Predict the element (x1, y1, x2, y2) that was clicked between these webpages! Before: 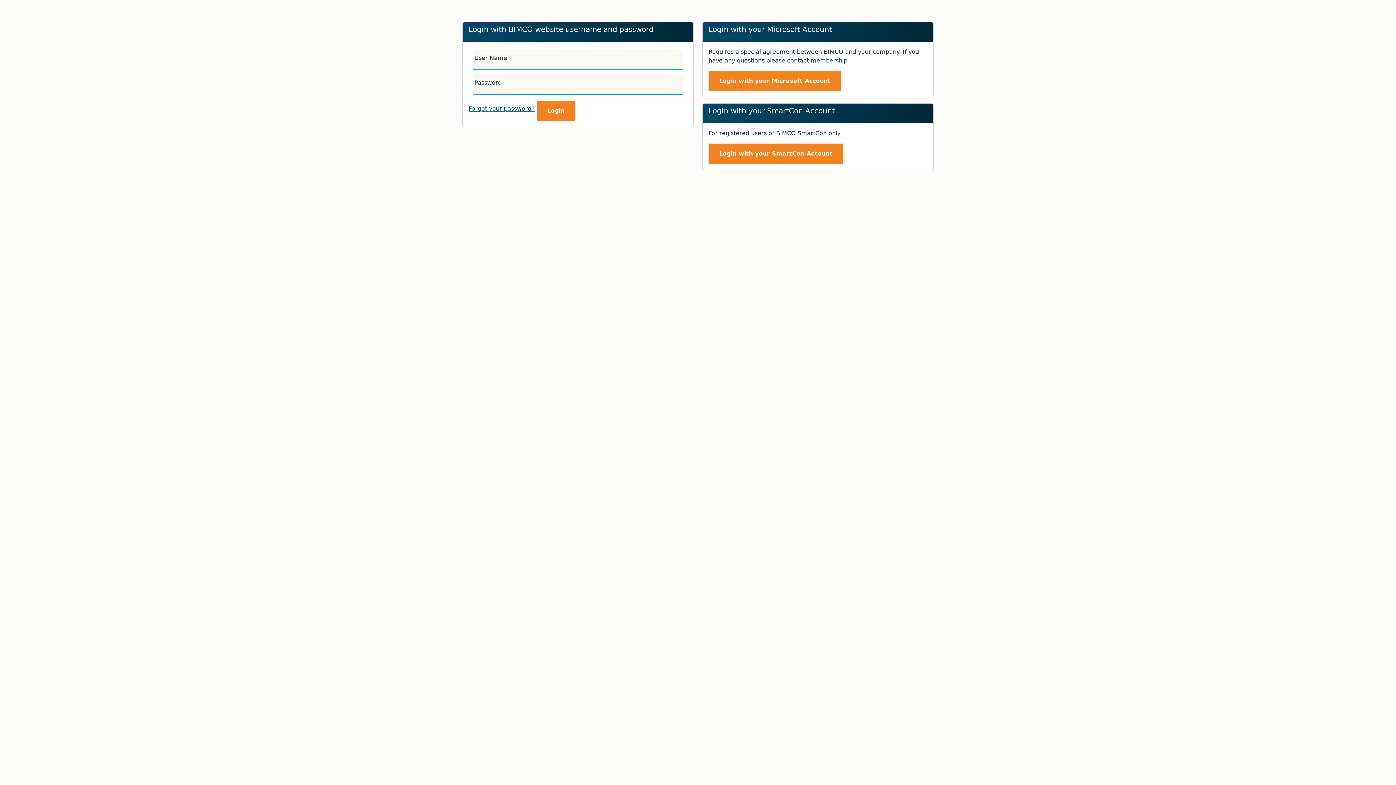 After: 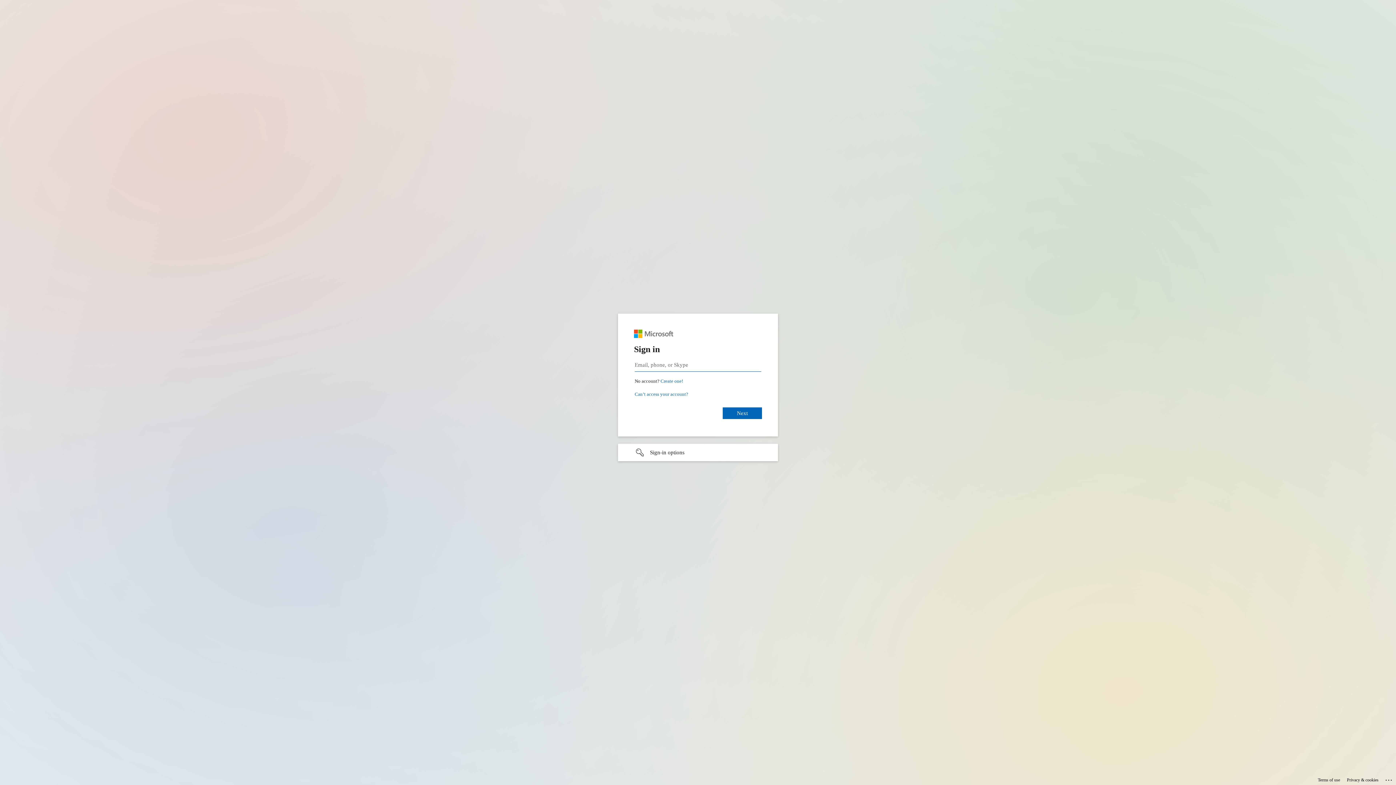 Action: label: Login with your Microsoft Account
Login with your Microsoft Account bbox: (708, 70, 841, 91)